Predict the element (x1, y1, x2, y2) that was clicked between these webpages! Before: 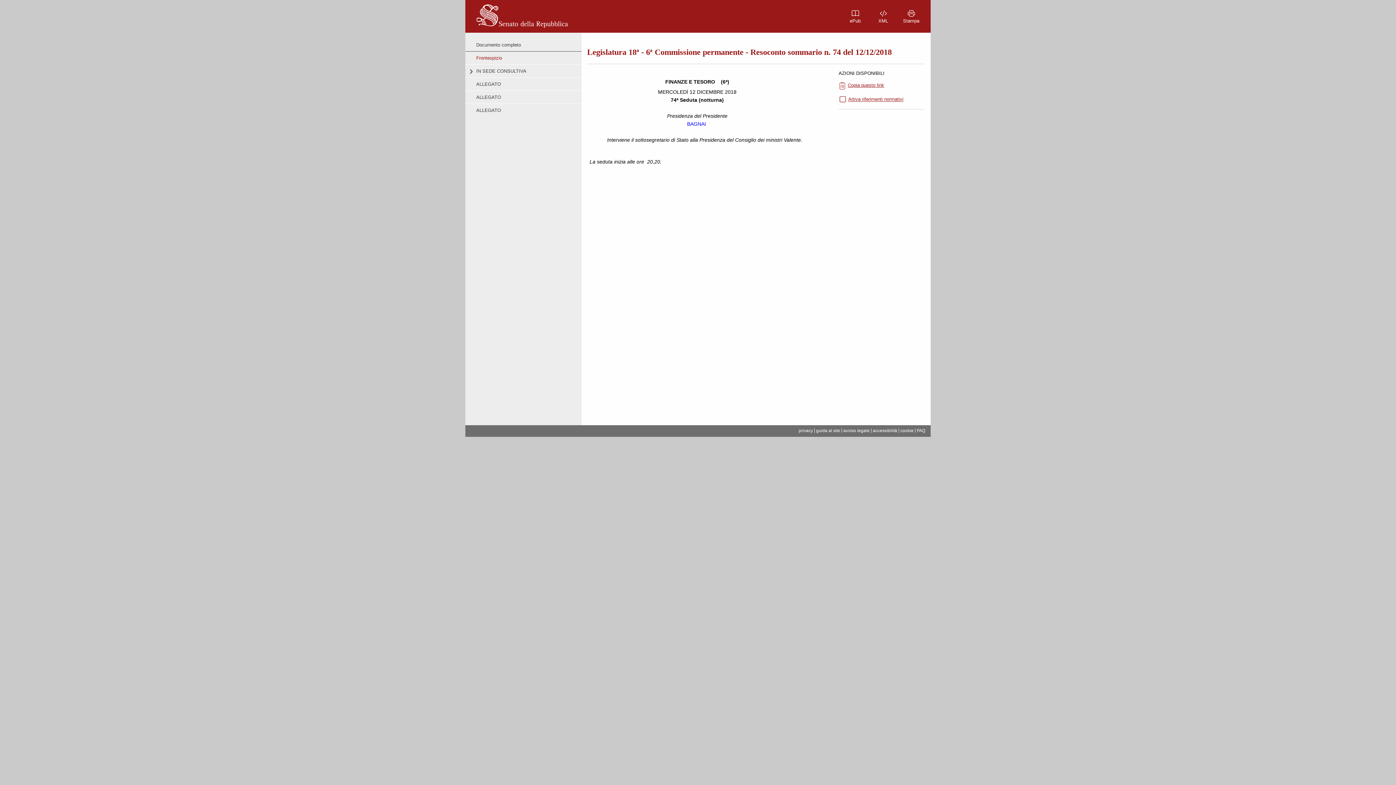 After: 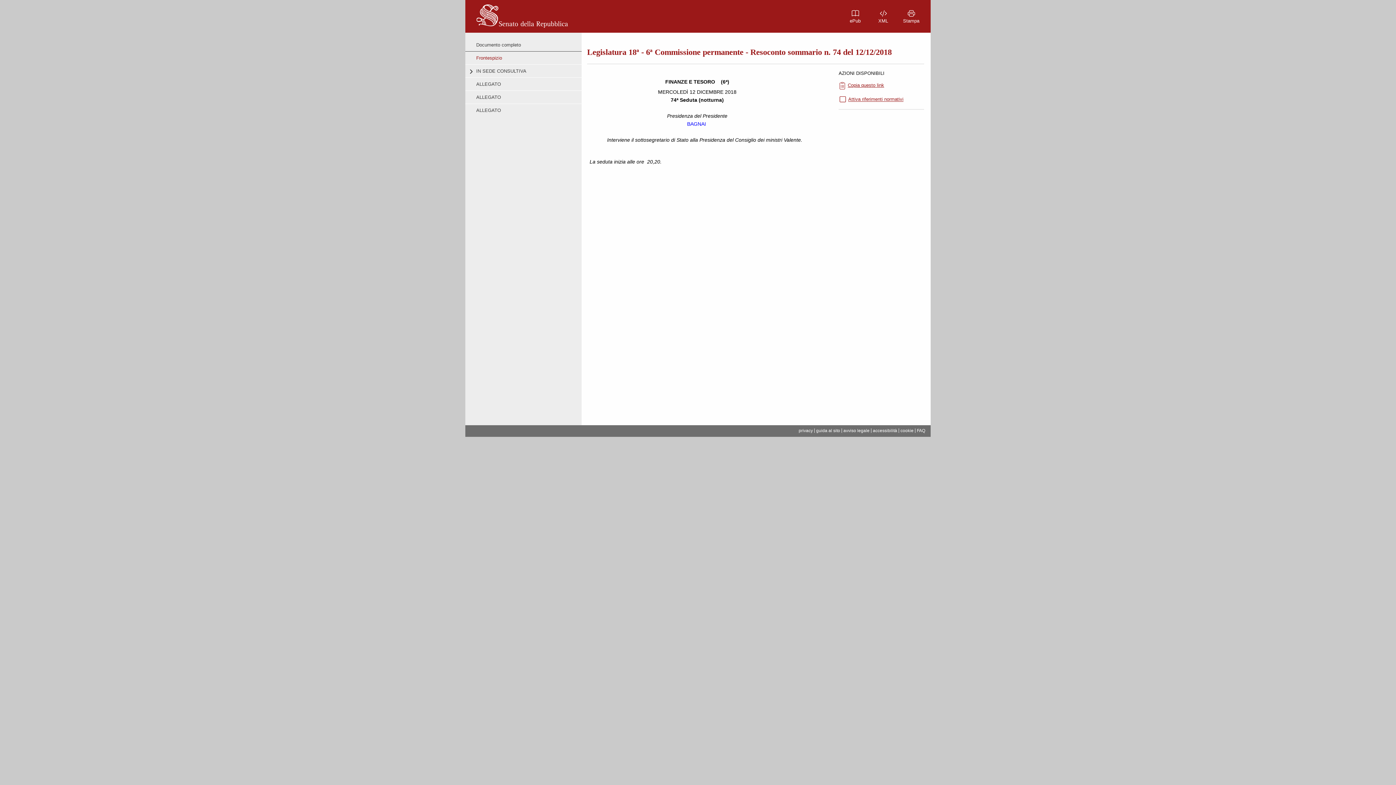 Action: bbox: (869, 0, 897, 32) label: XML